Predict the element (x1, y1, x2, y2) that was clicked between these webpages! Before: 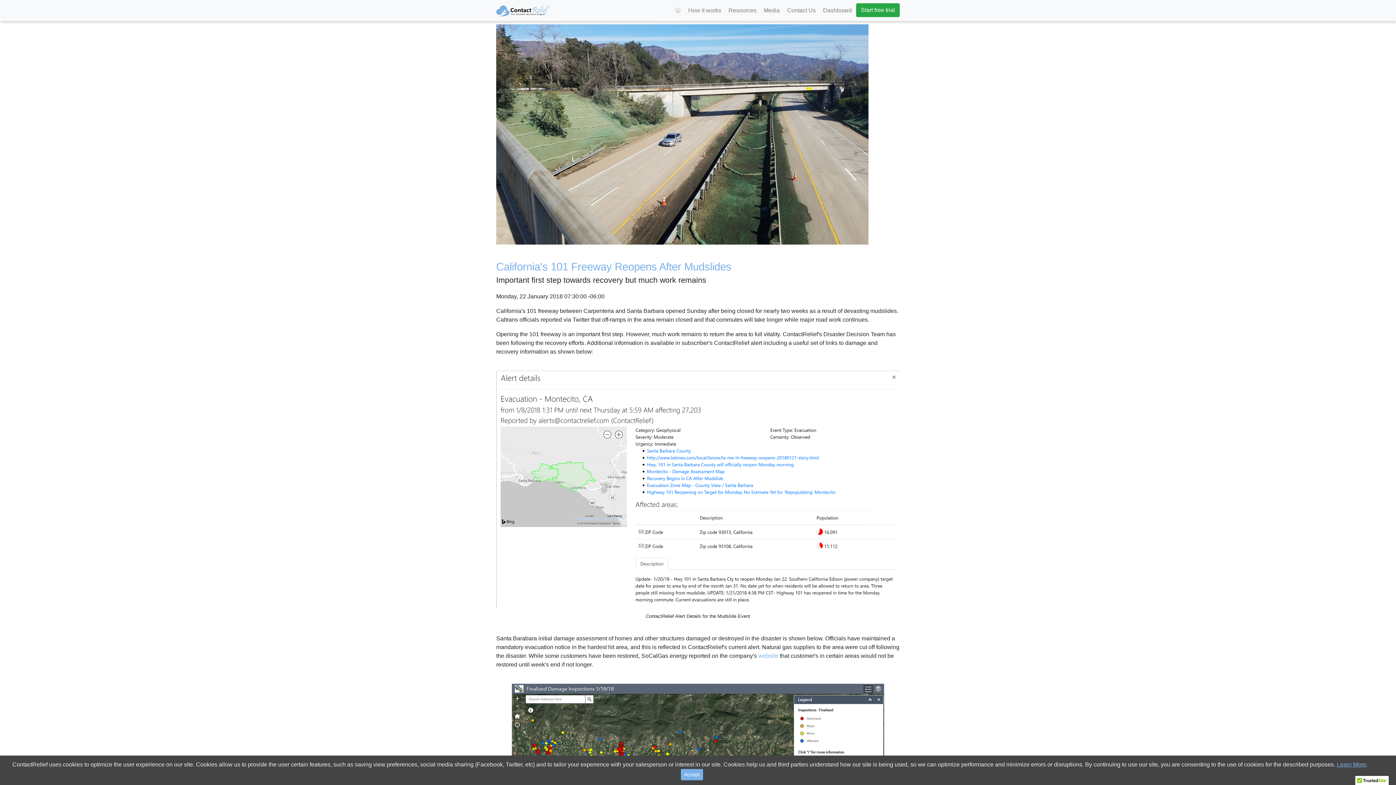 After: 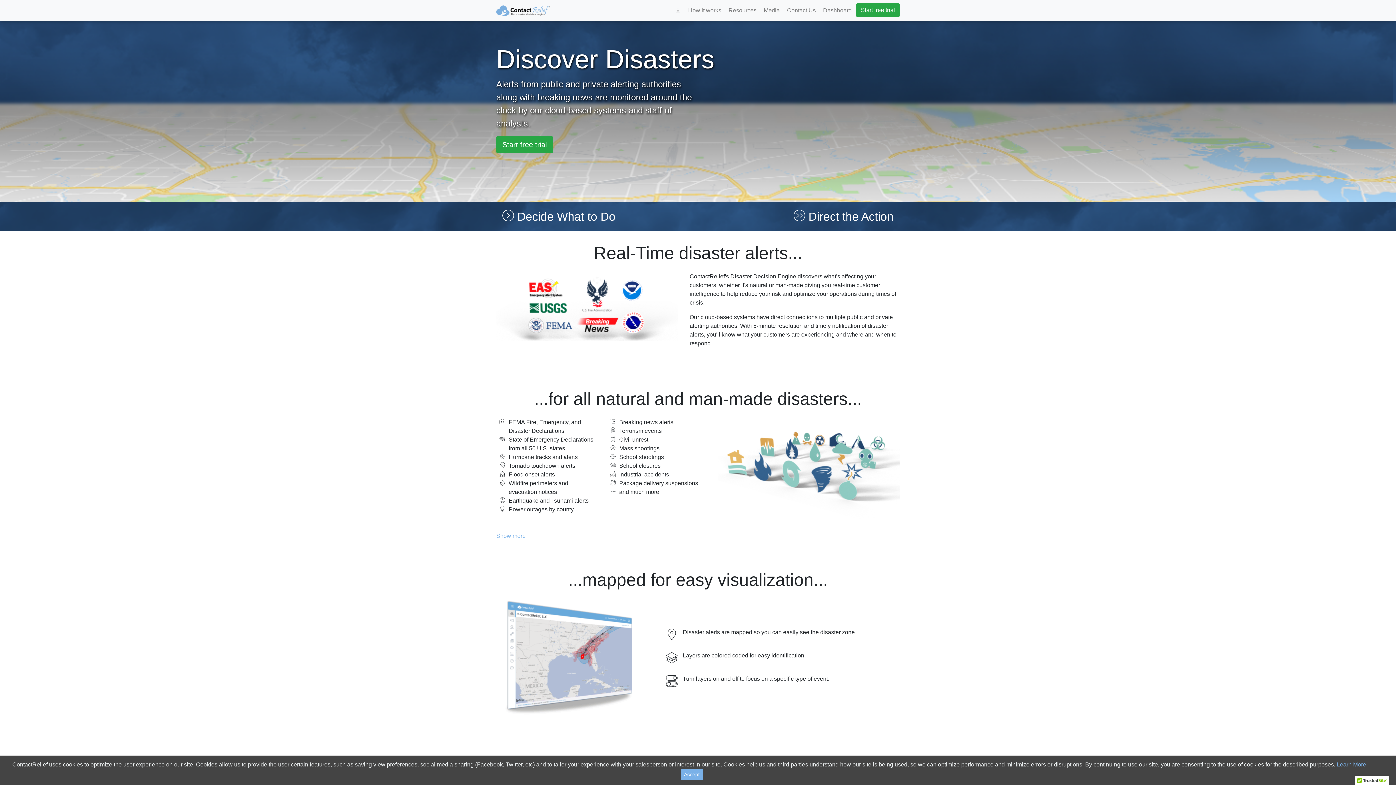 Action: bbox: (685, 3, 724, 17) label: How it works